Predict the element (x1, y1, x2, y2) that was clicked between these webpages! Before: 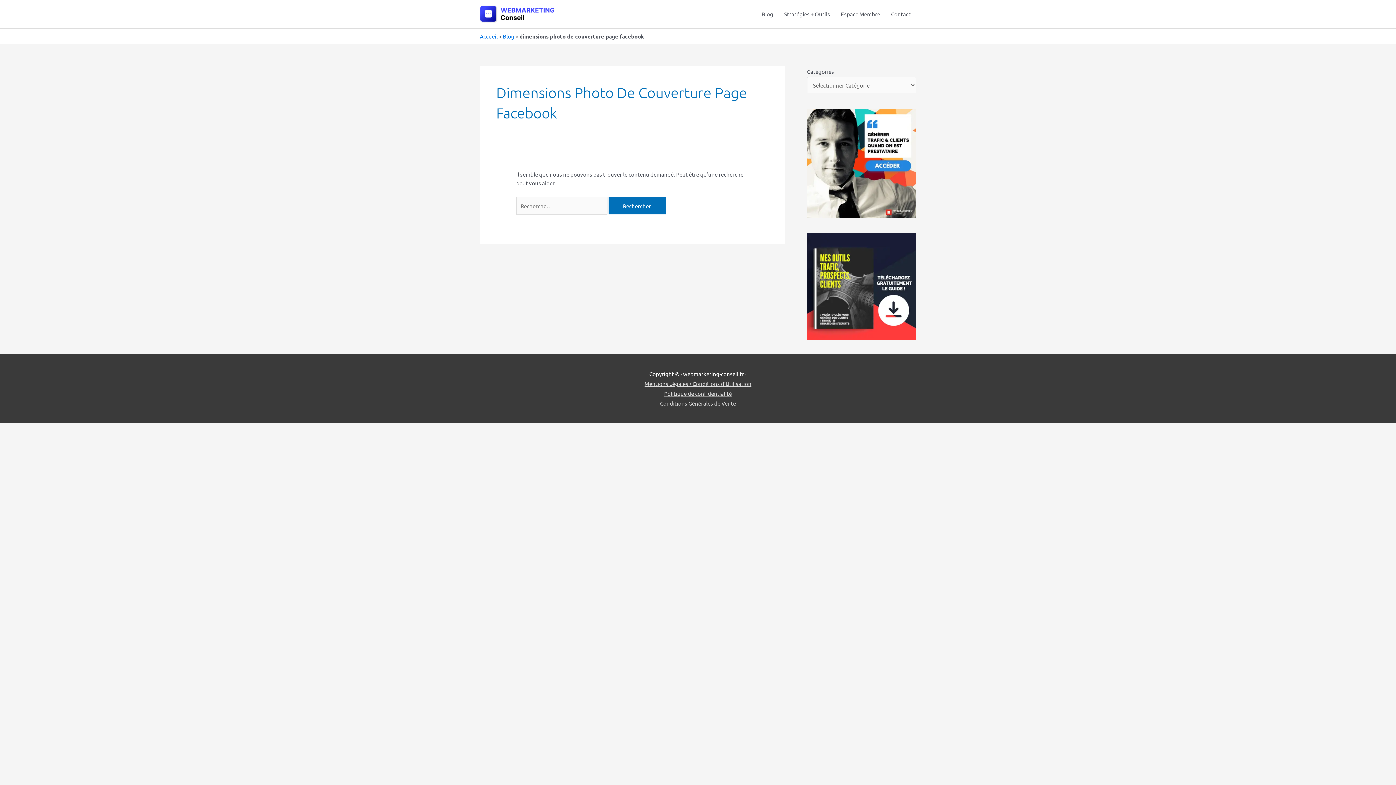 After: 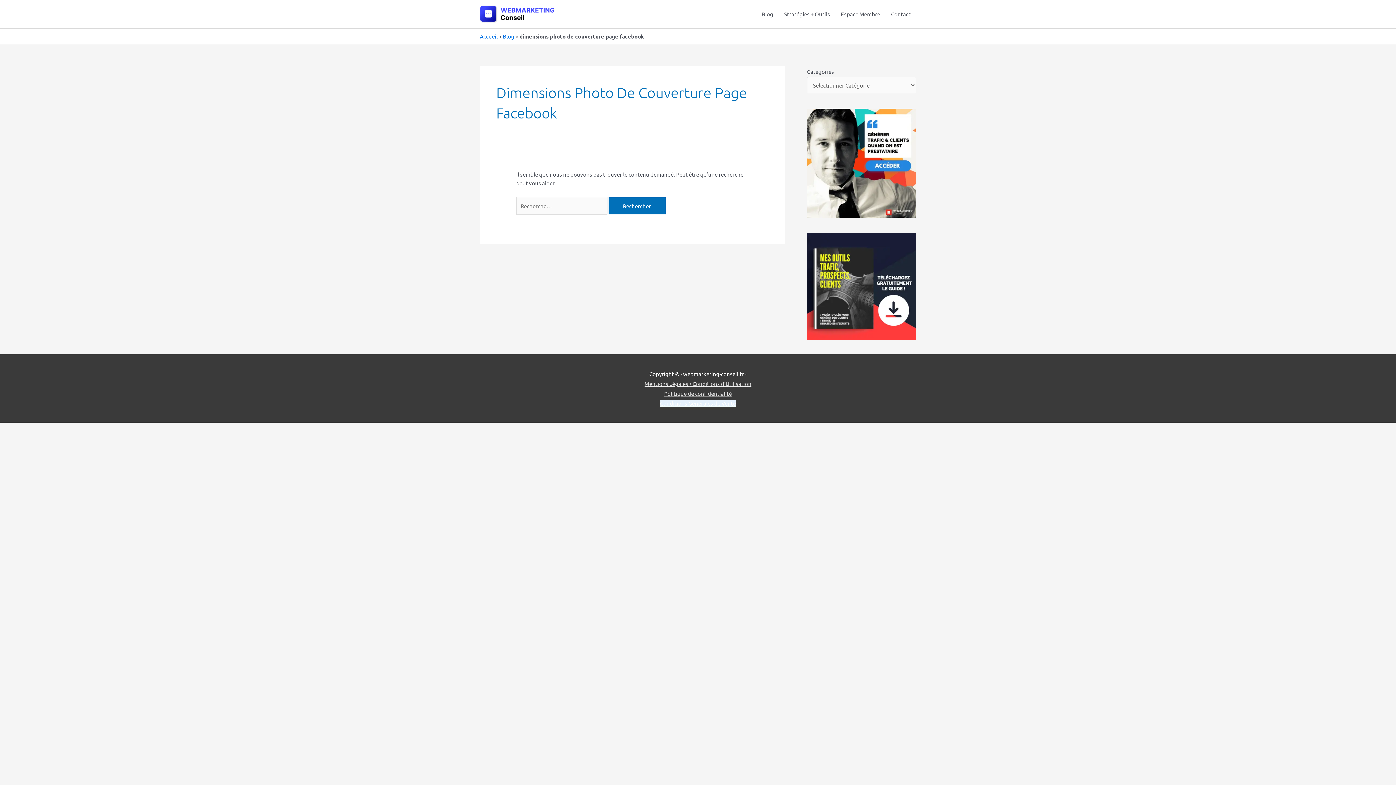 Action: bbox: (660, 399, 736, 406) label: Conditions Générales de Vente